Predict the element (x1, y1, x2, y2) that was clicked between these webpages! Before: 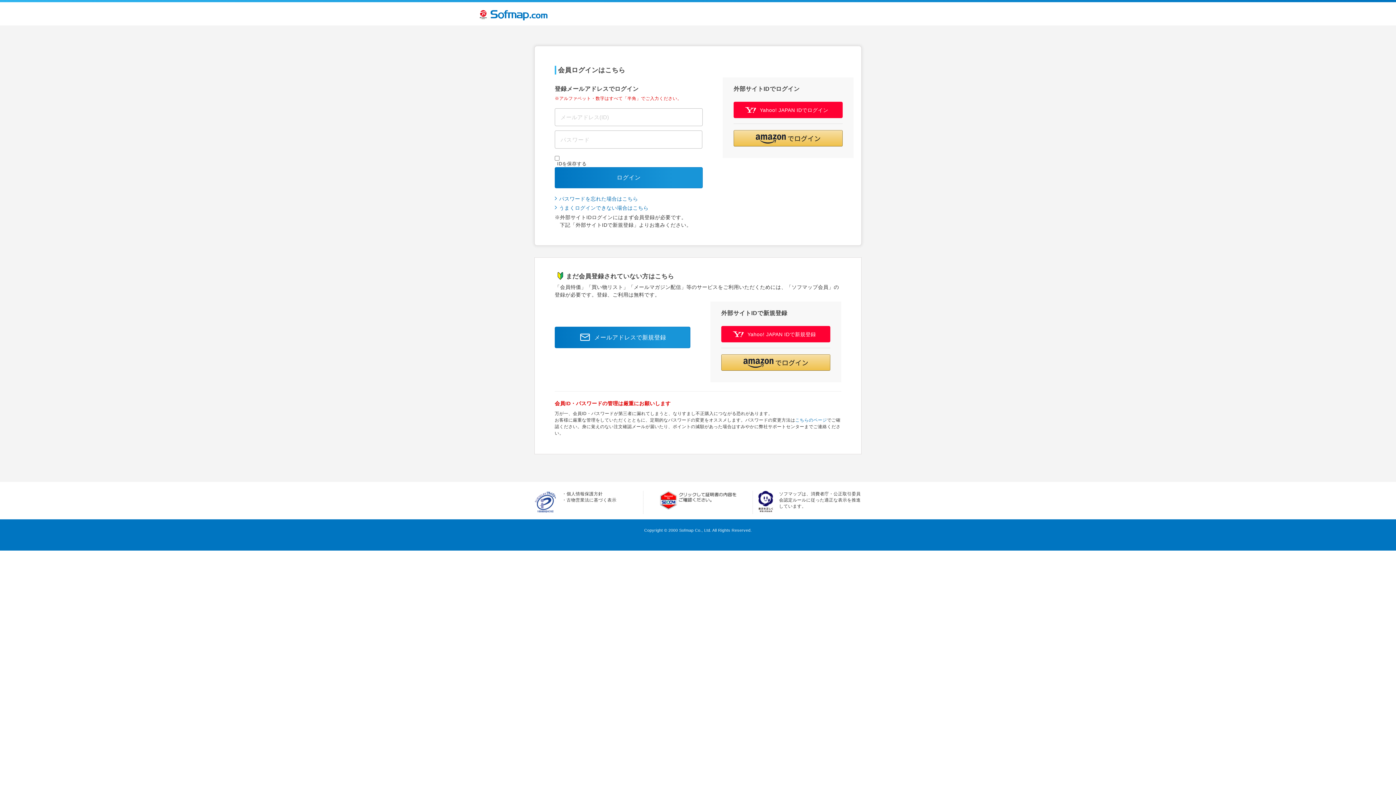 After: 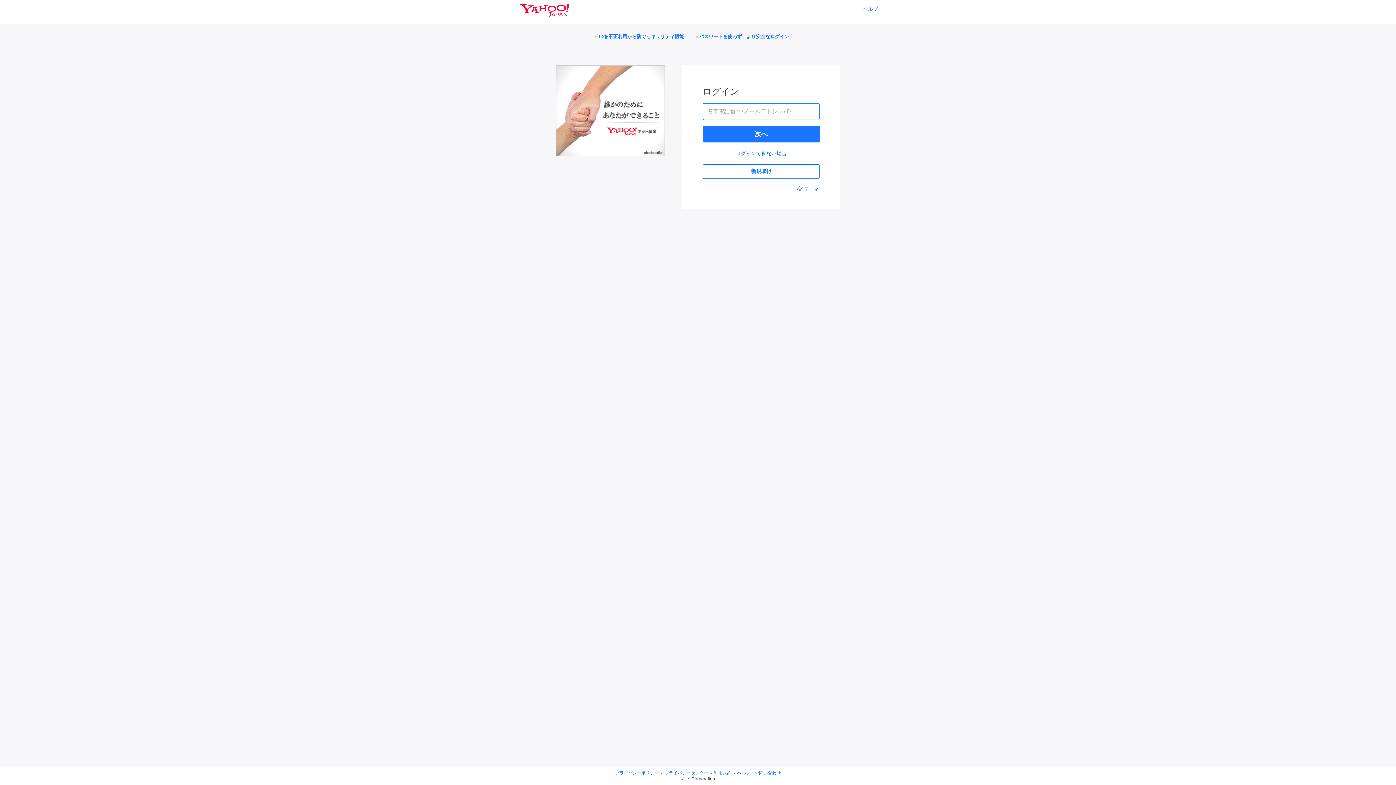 Action: bbox: (721, 326, 830, 342) label: Yahoo! JAPAN IDで新規登録